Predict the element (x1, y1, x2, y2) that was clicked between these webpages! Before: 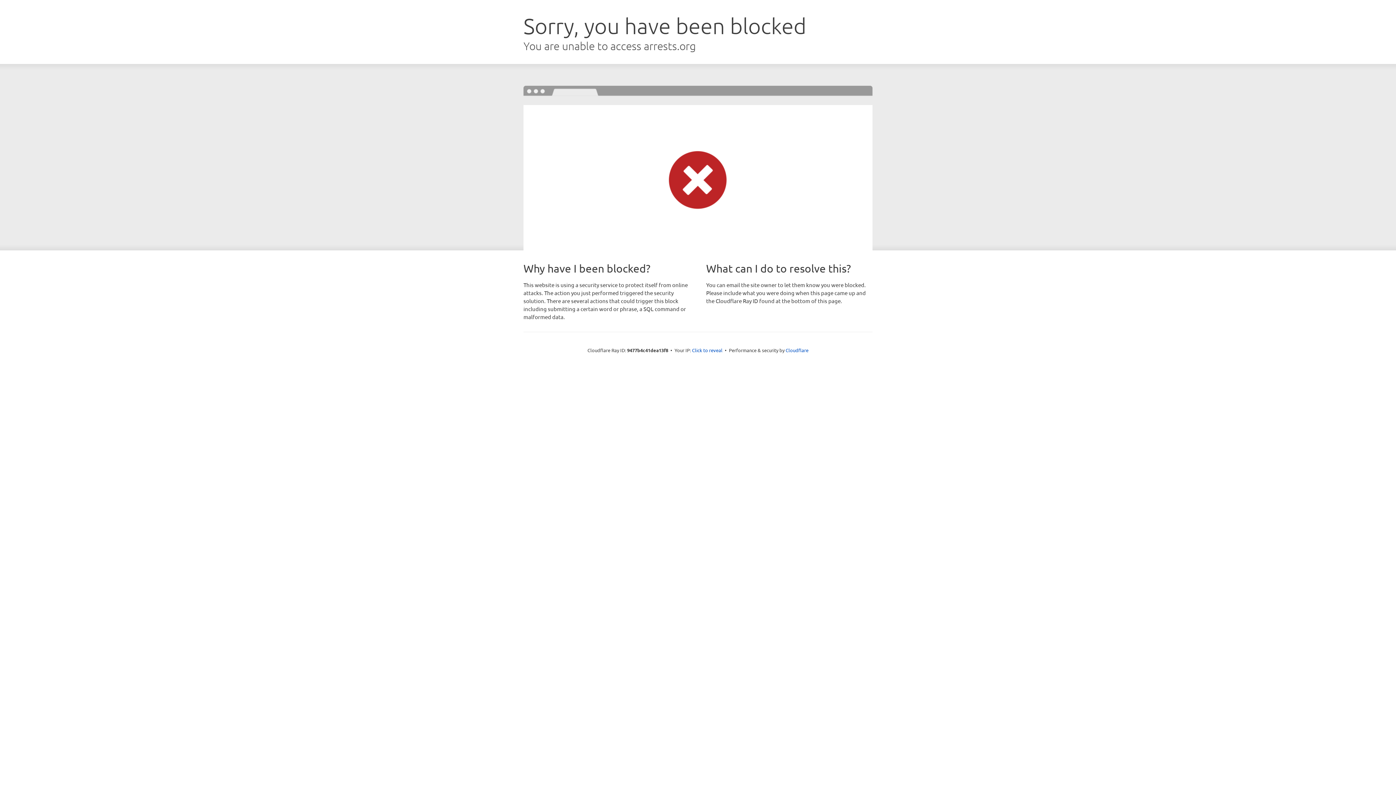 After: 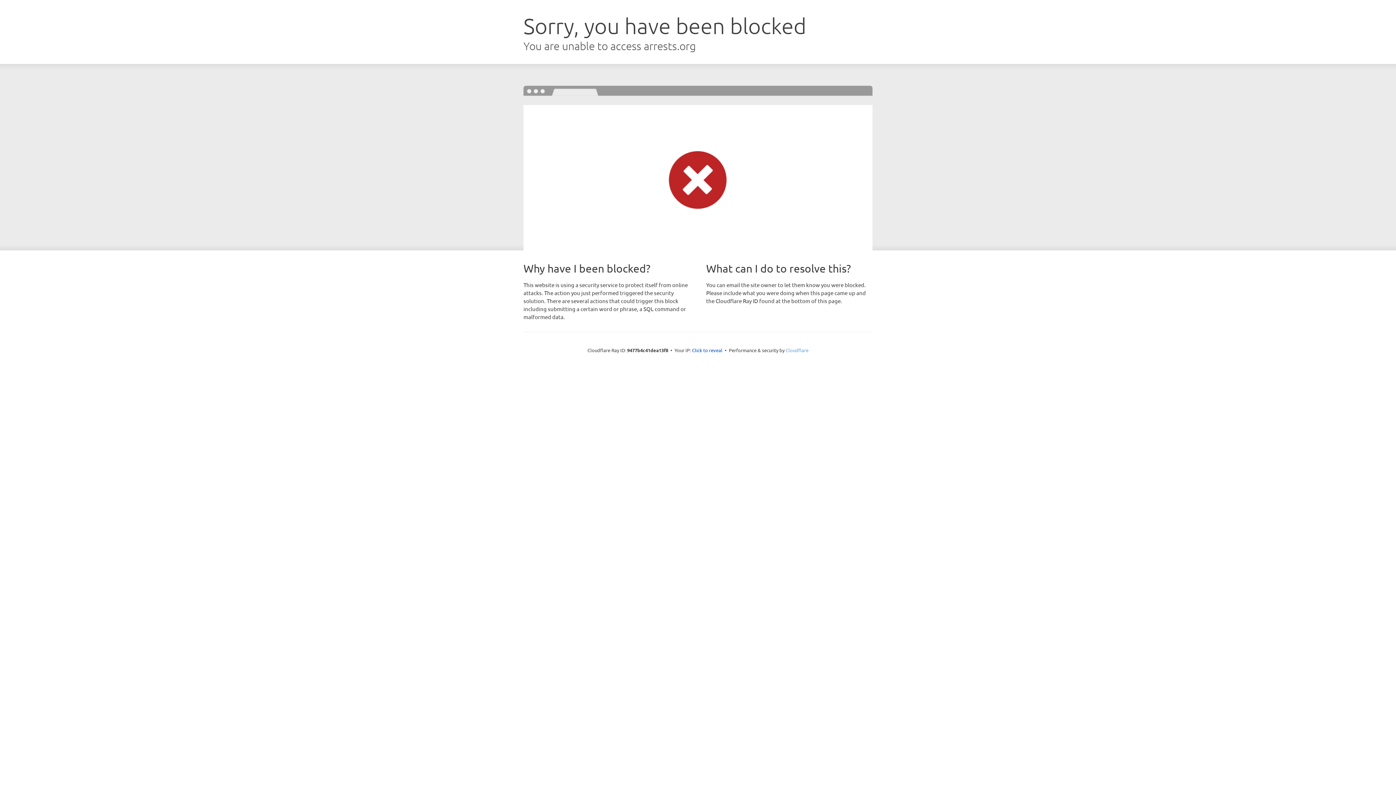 Action: label: Cloudflare bbox: (785, 347, 808, 353)